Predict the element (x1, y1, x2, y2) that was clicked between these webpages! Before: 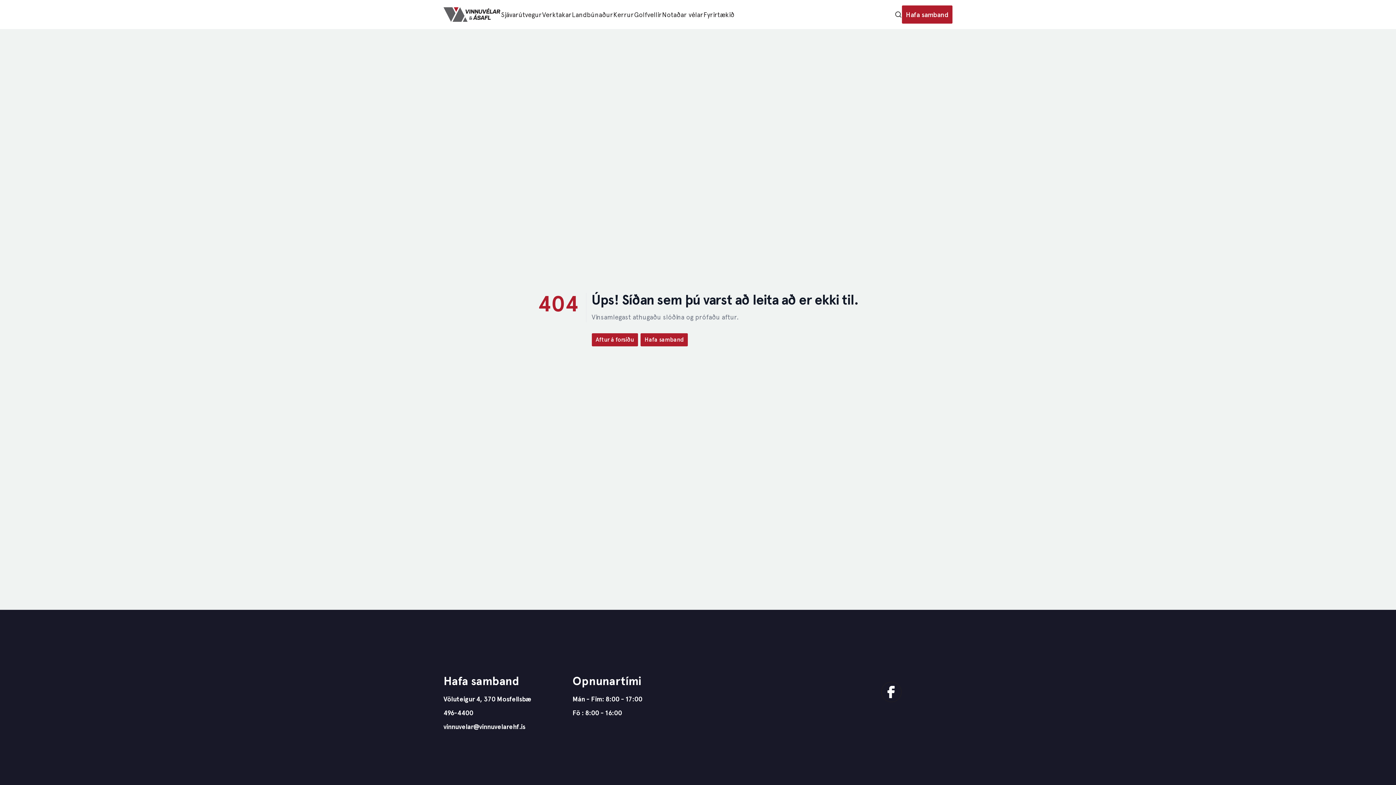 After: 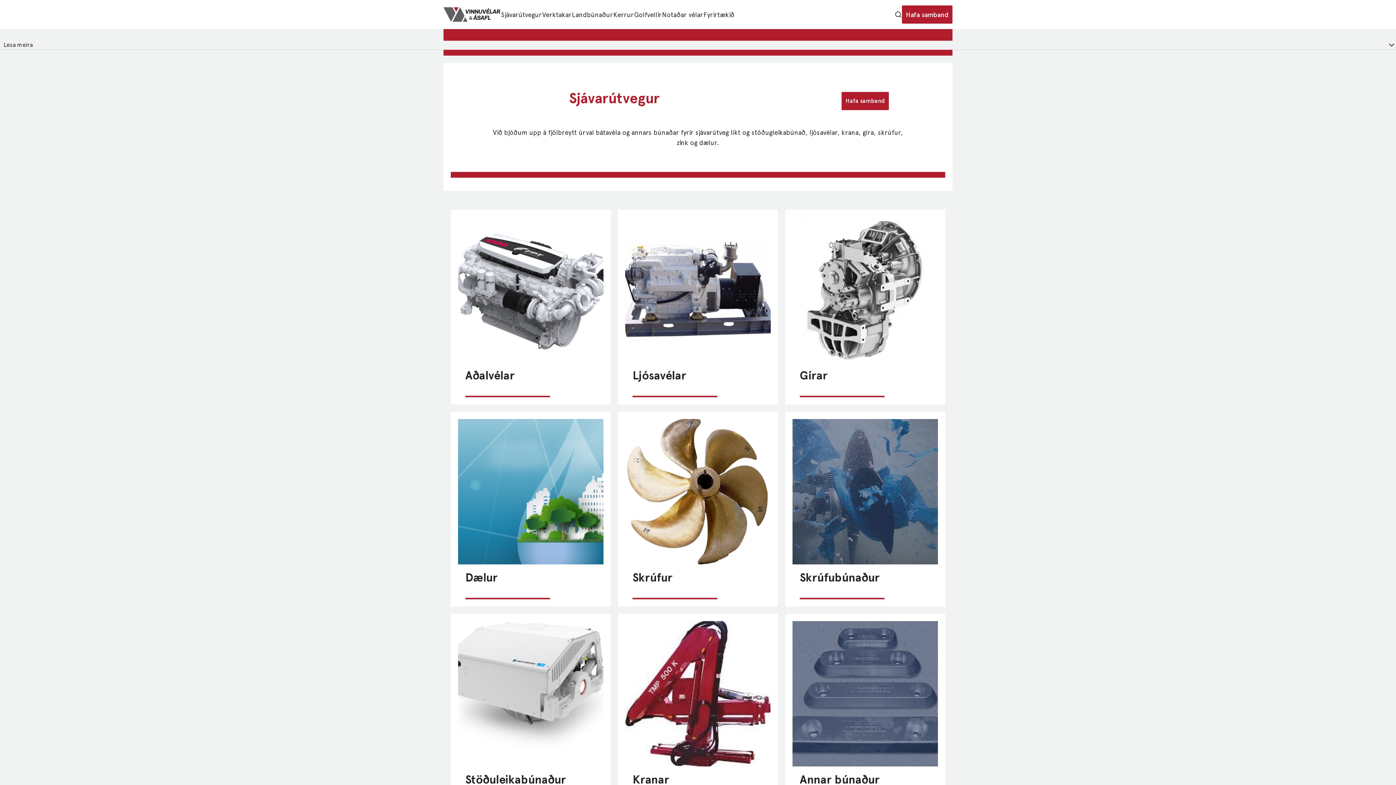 Action: label: Sjávarútvegur bbox: (501, 9, 541, 19)